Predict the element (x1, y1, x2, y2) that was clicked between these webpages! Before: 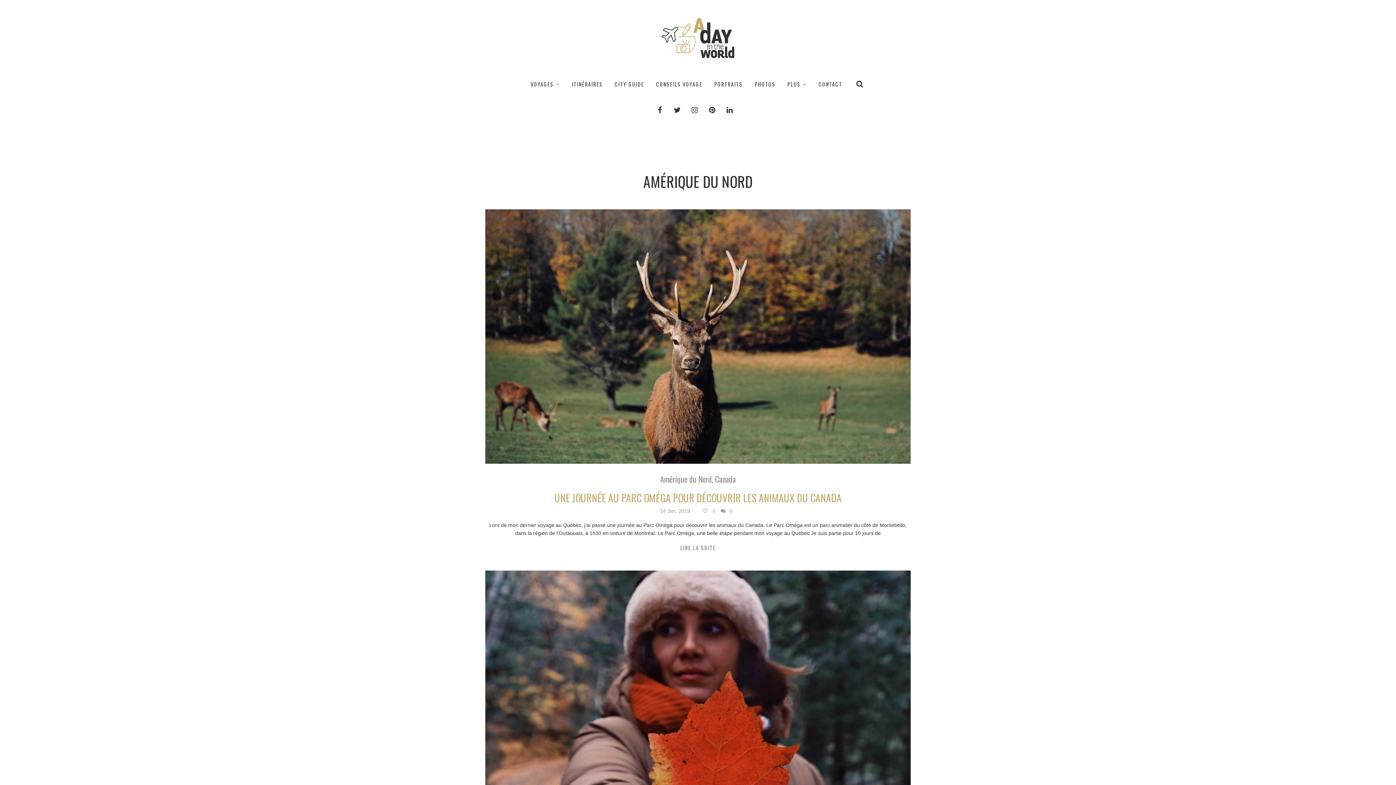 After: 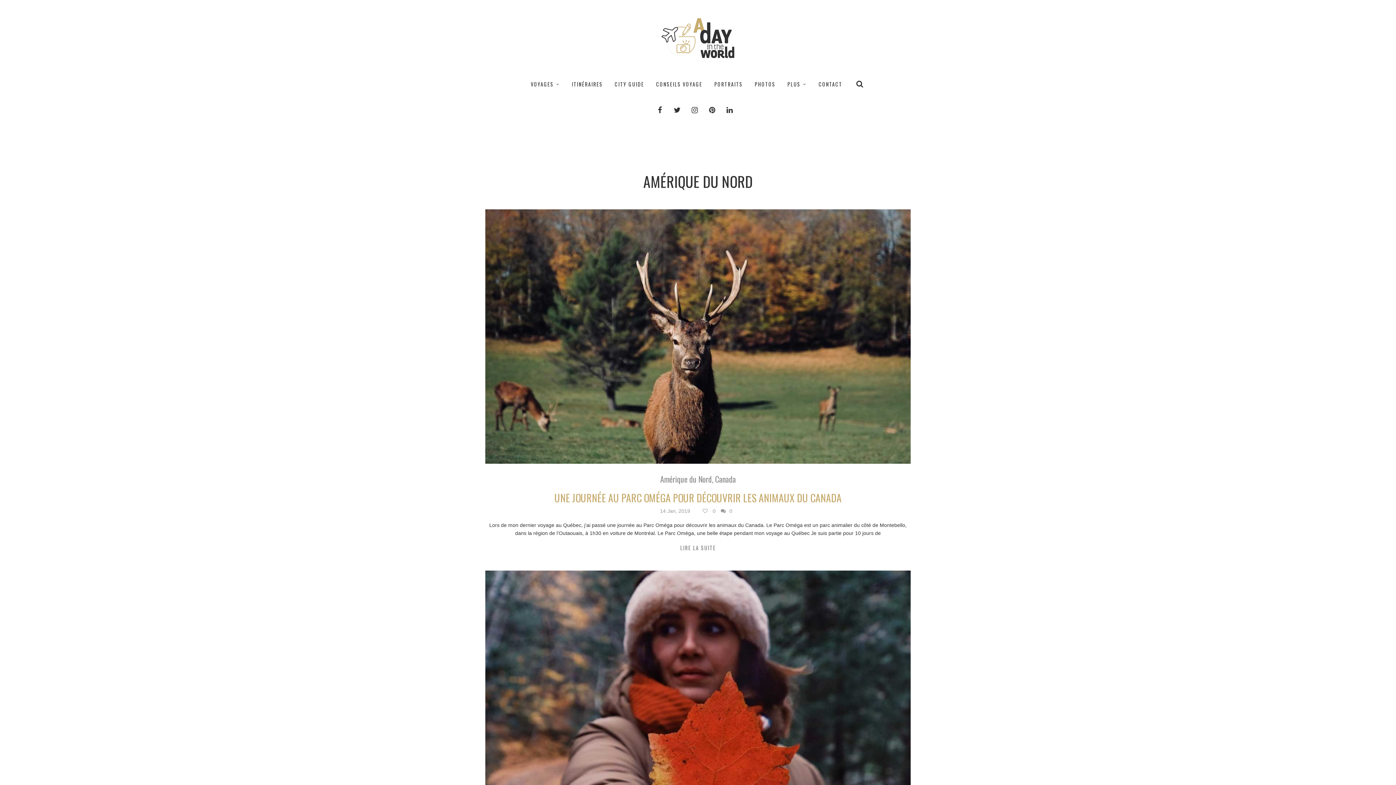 Action: label: Amérique du Nord bbox: (660, 473, 712, 484)